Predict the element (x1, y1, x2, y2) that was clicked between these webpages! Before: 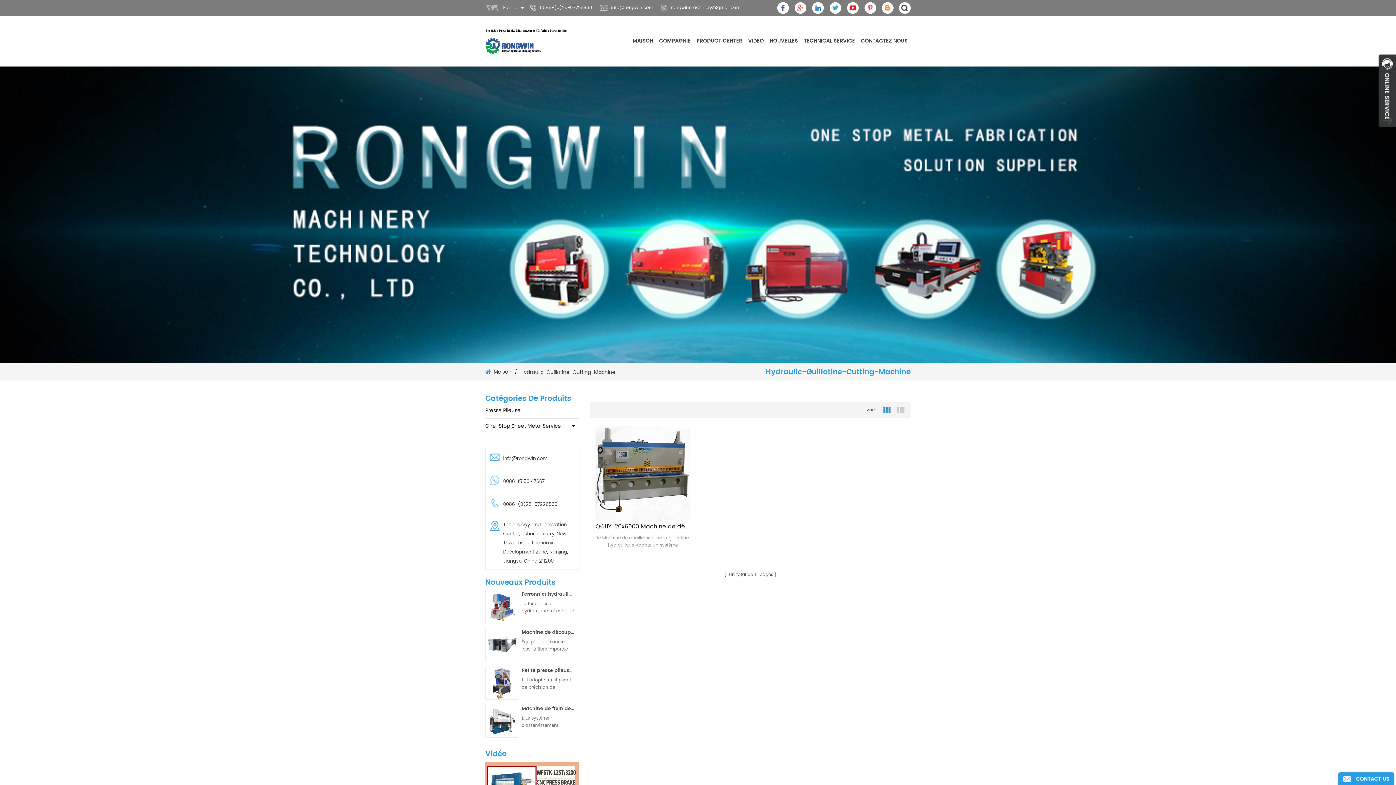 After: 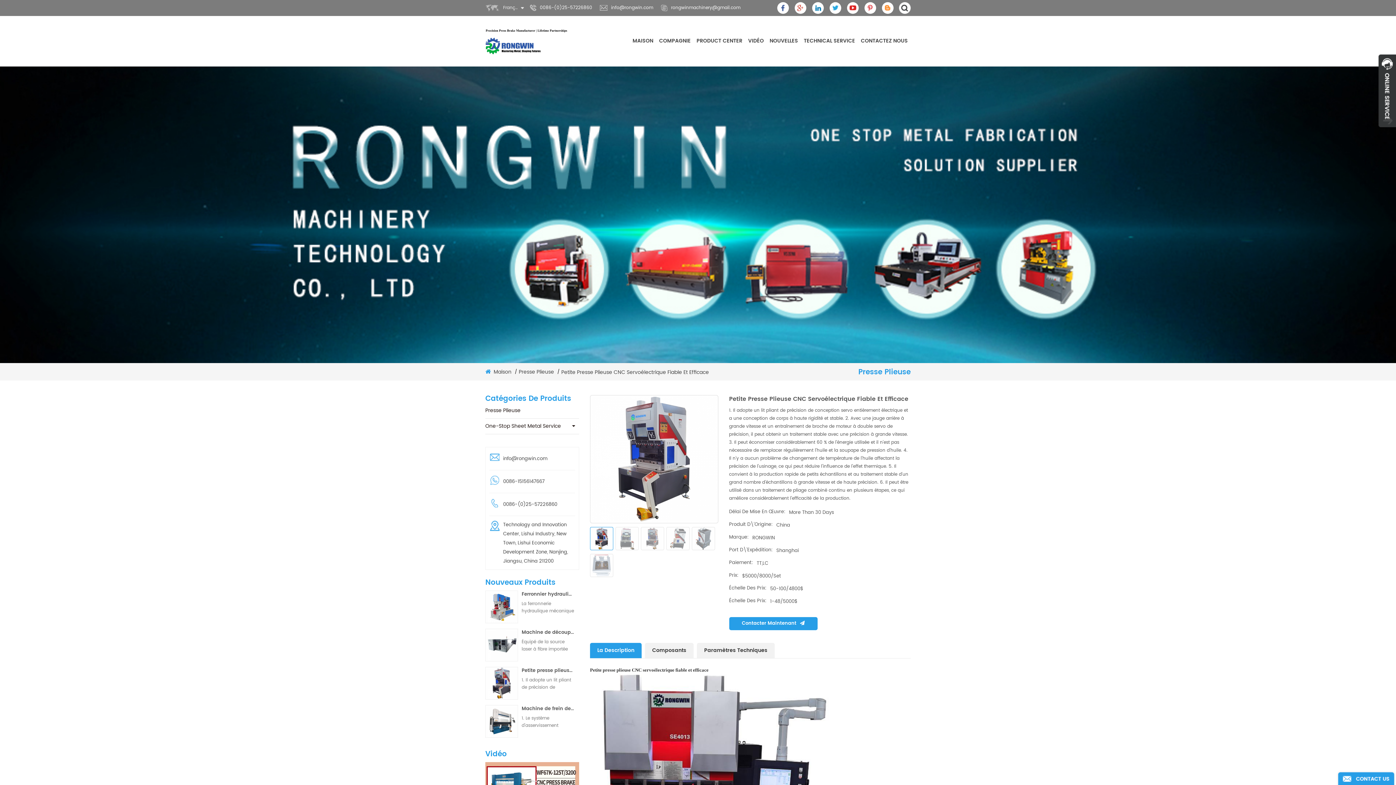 Action: label: Petite presse plieuse CNC servoélectrique fiable et efficace bbox: (521, 667, 574, 675)